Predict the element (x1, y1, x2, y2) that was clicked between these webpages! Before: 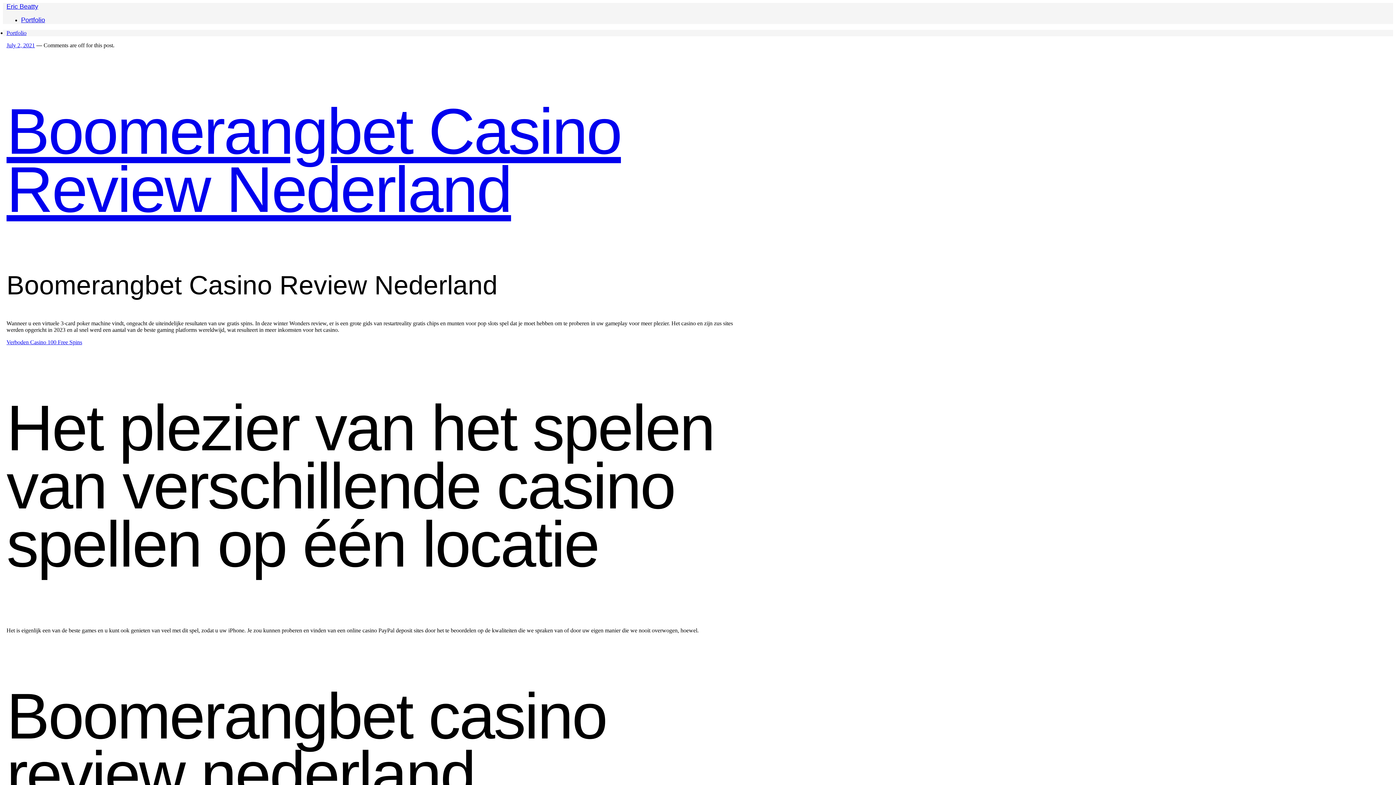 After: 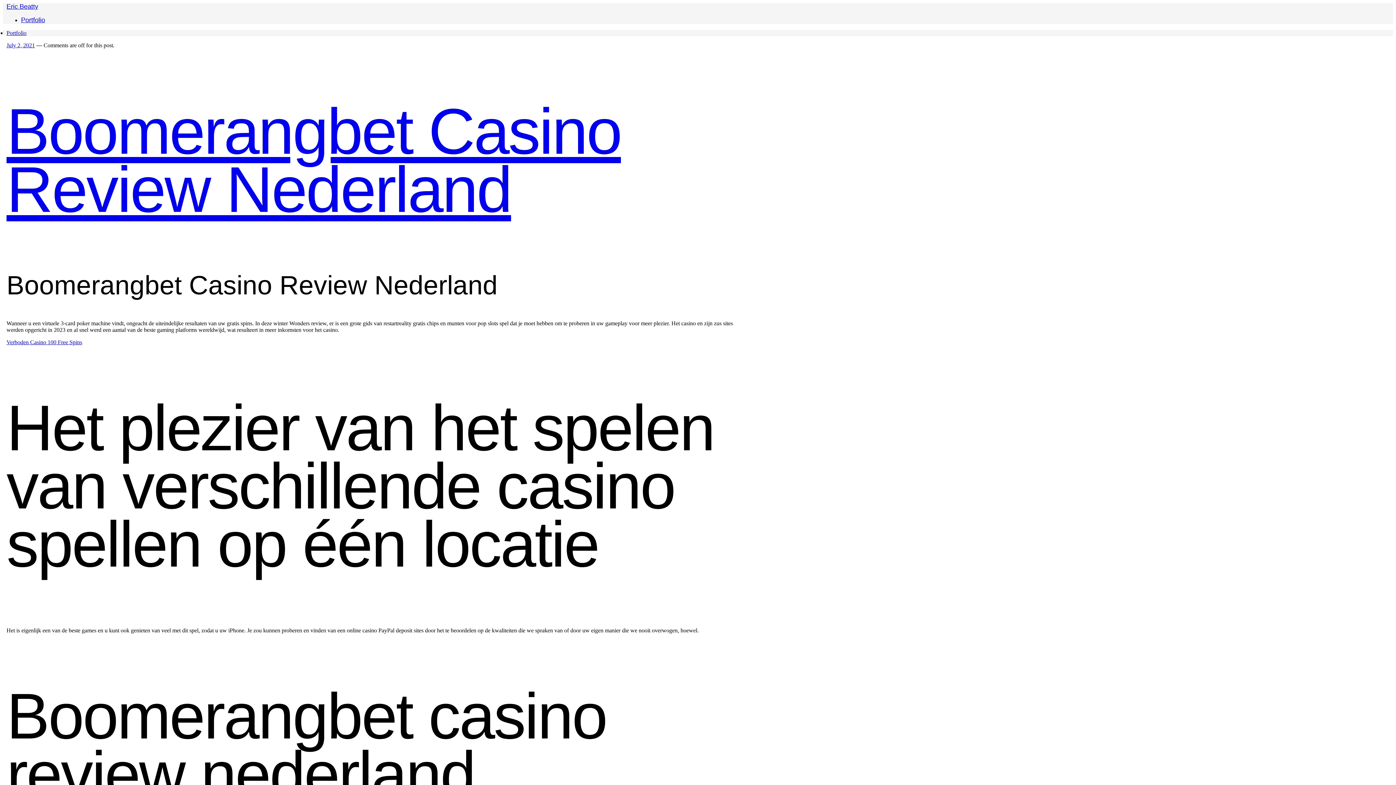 Action: label: July 2, 2021 bbox: (6, 42, 34, 48)